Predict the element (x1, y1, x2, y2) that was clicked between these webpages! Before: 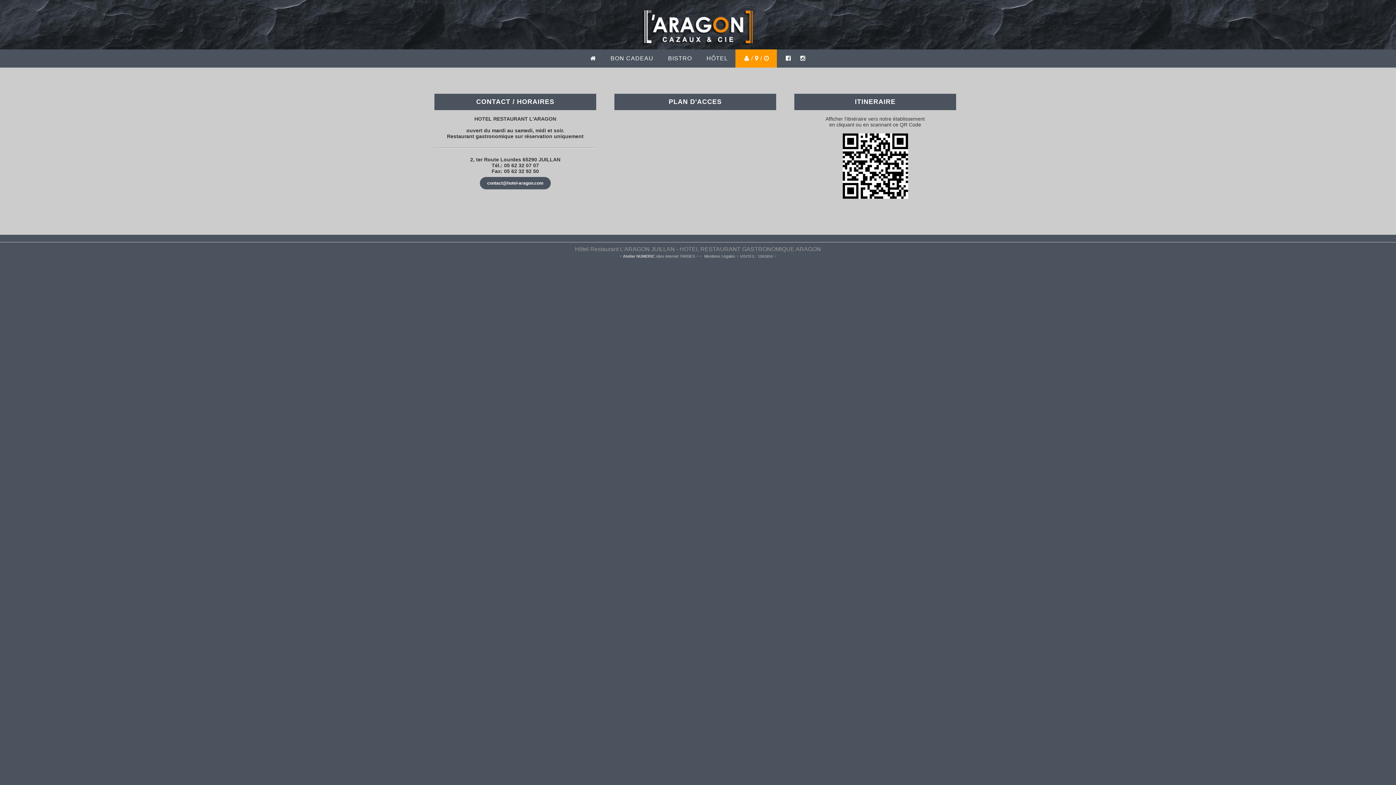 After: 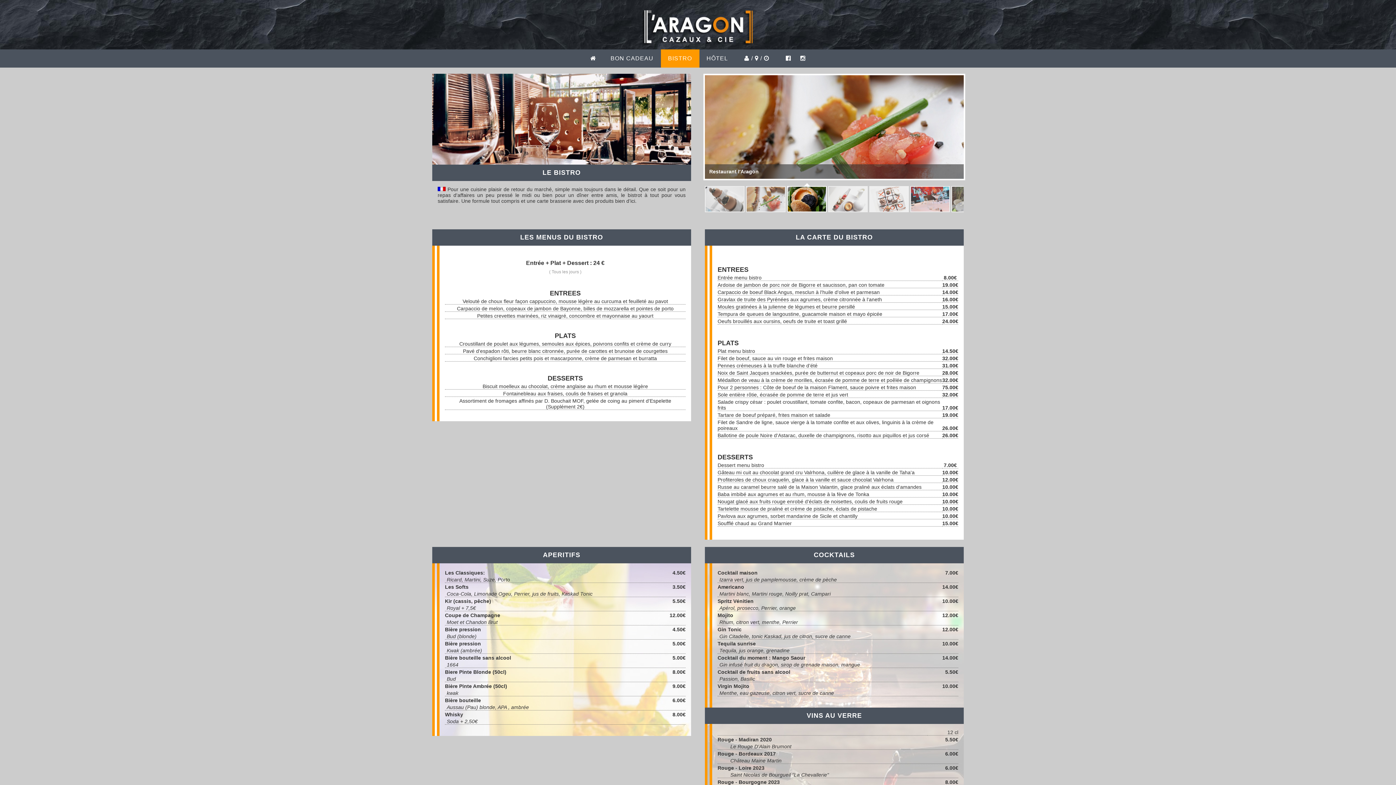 Action: bbox: (660, 49, 699, 67) label: BISTRO